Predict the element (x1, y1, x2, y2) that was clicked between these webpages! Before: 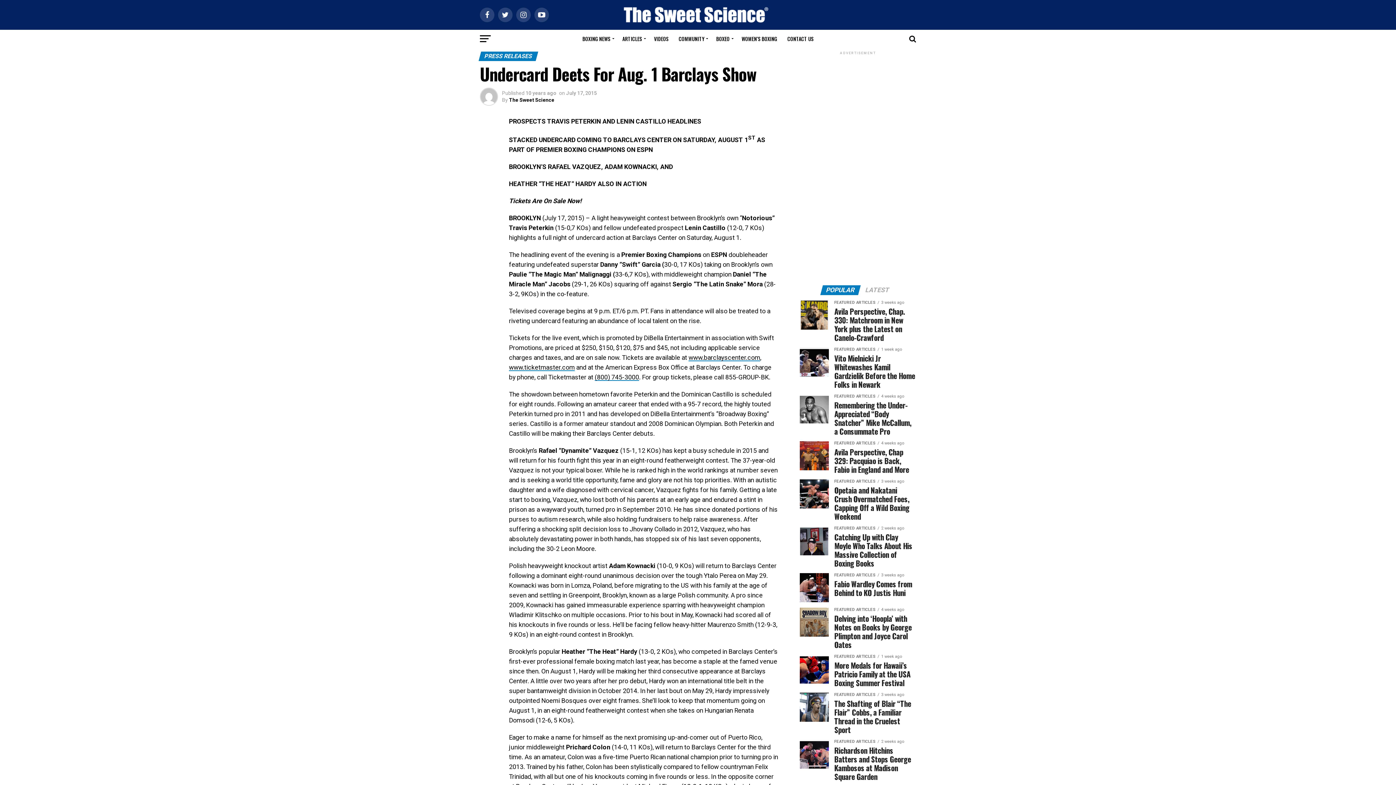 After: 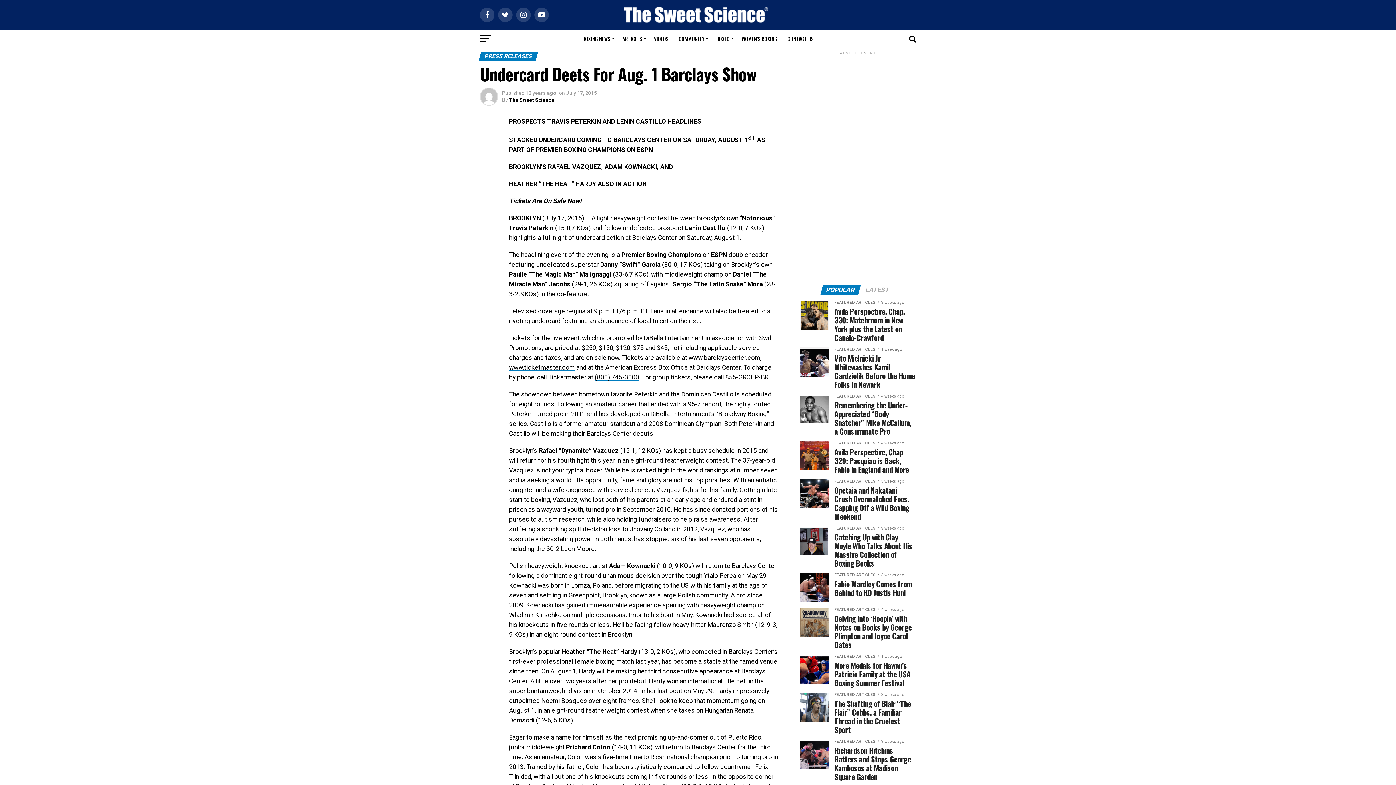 Action: label: POPULAR bbox: (821, 287, 859, 293)